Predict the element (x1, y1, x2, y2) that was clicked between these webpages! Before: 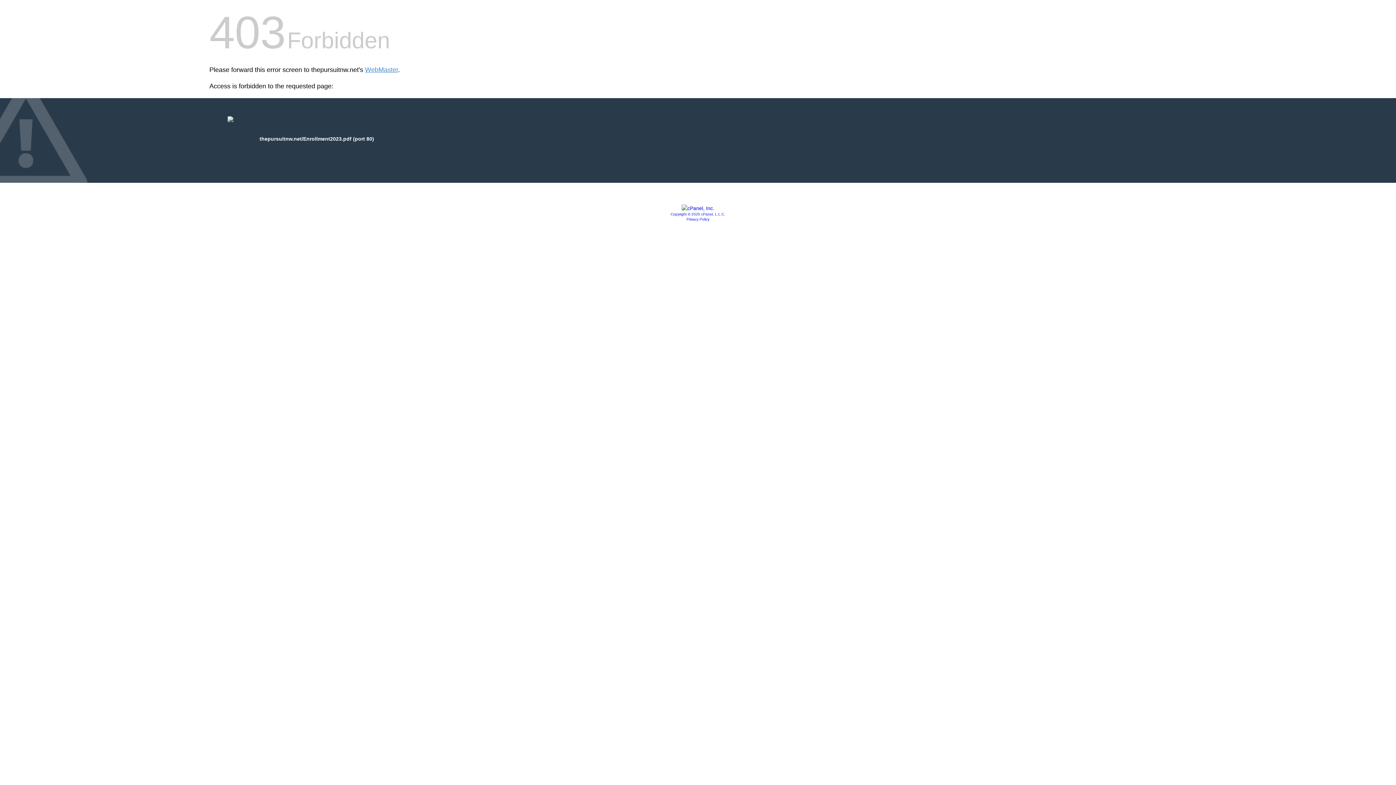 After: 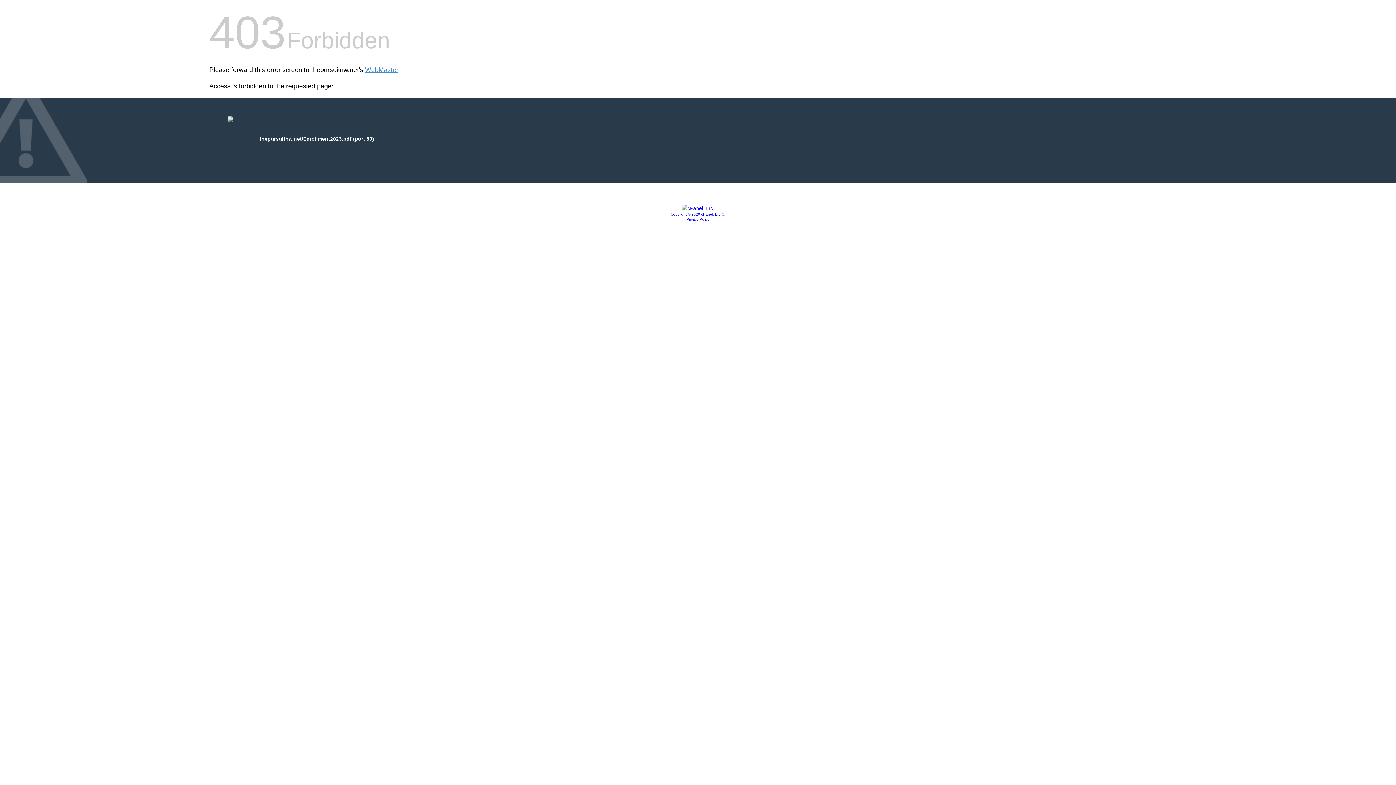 Action: bbox: (681, 205, 714, 211)